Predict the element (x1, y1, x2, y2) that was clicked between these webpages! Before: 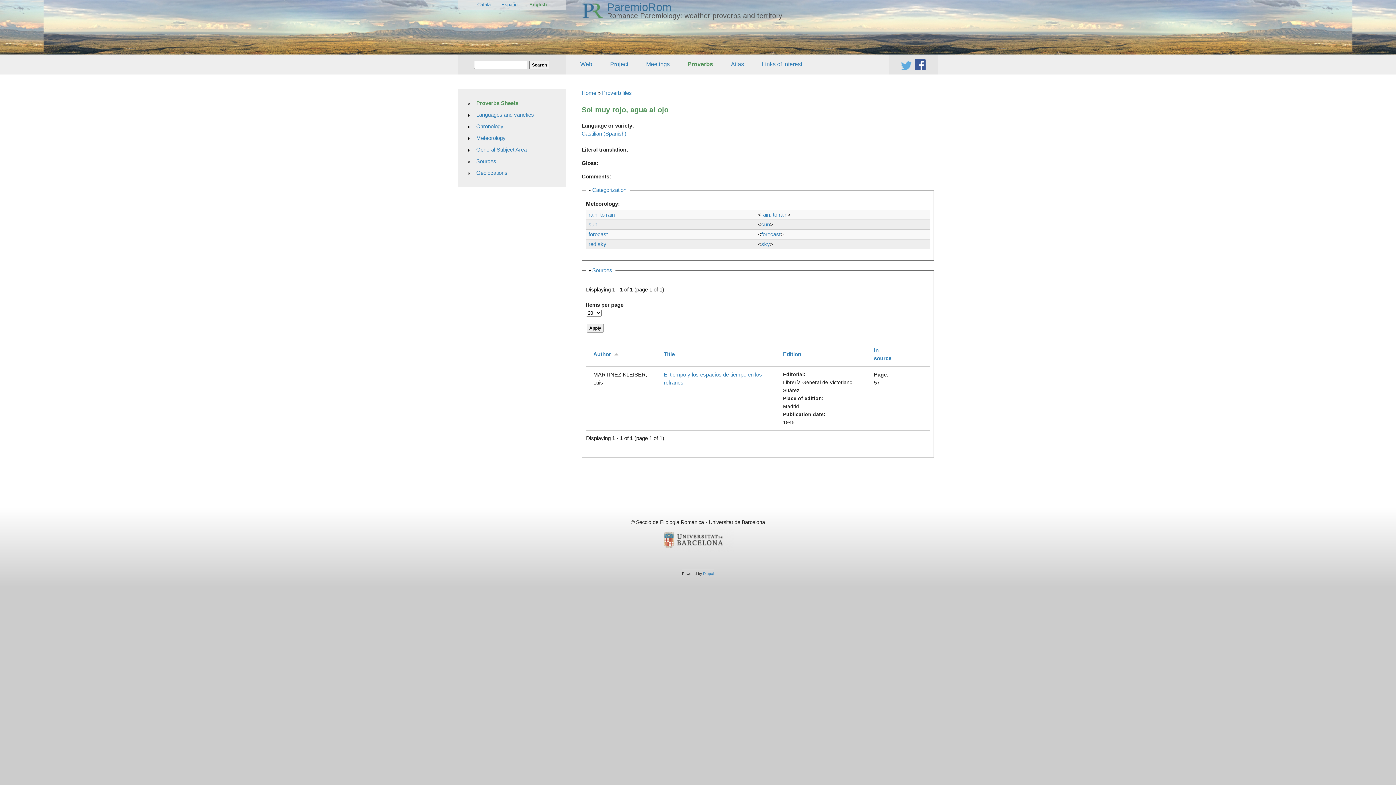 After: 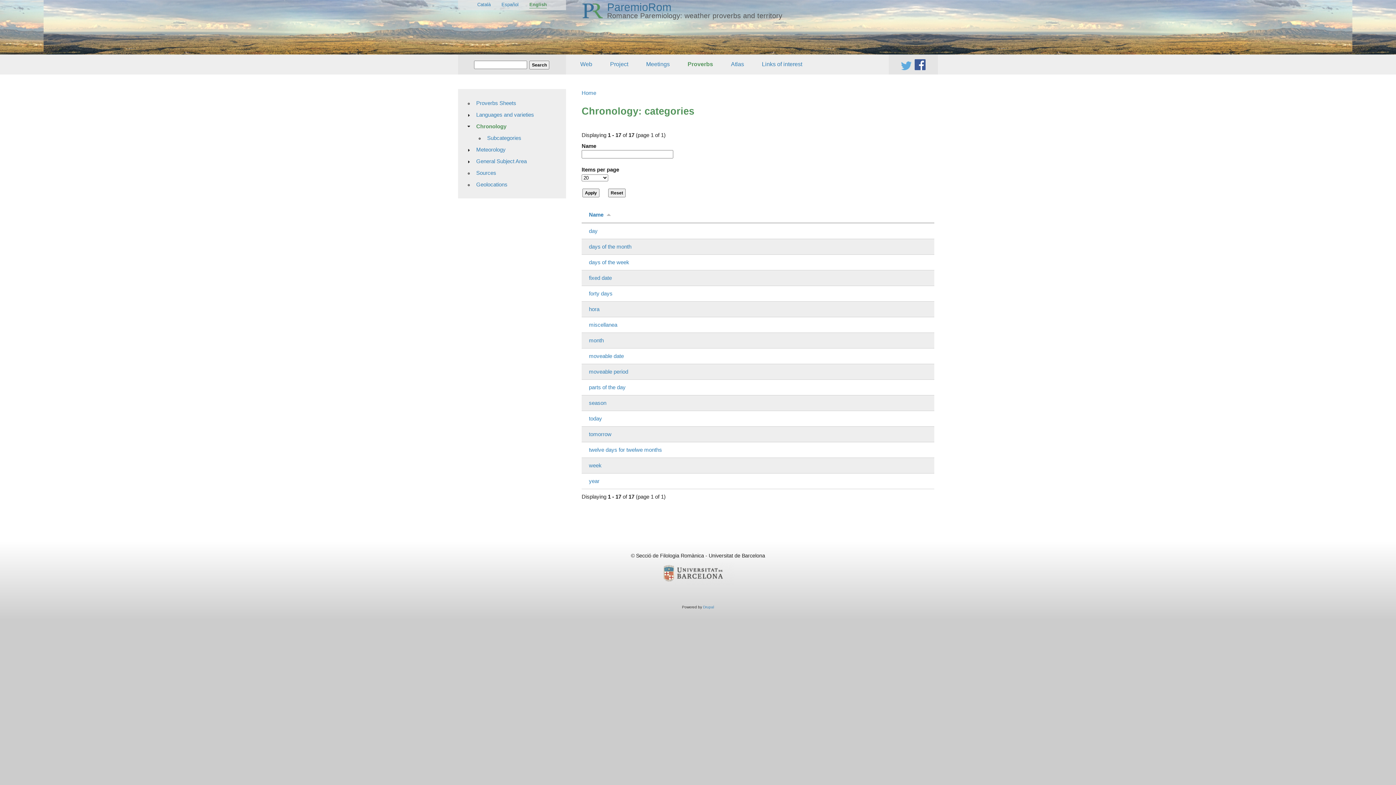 Action: bbox: (472, 120, 562, 132) label: Chronology